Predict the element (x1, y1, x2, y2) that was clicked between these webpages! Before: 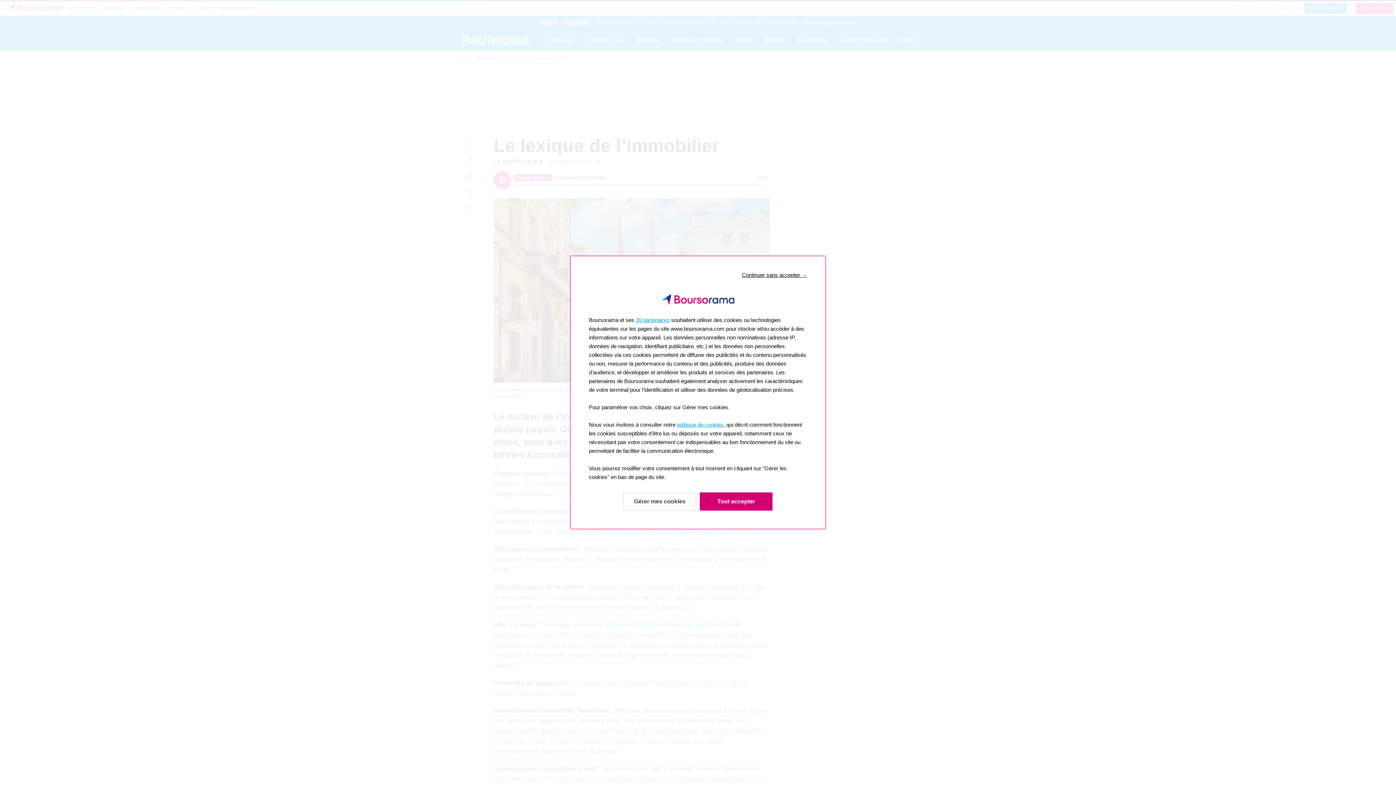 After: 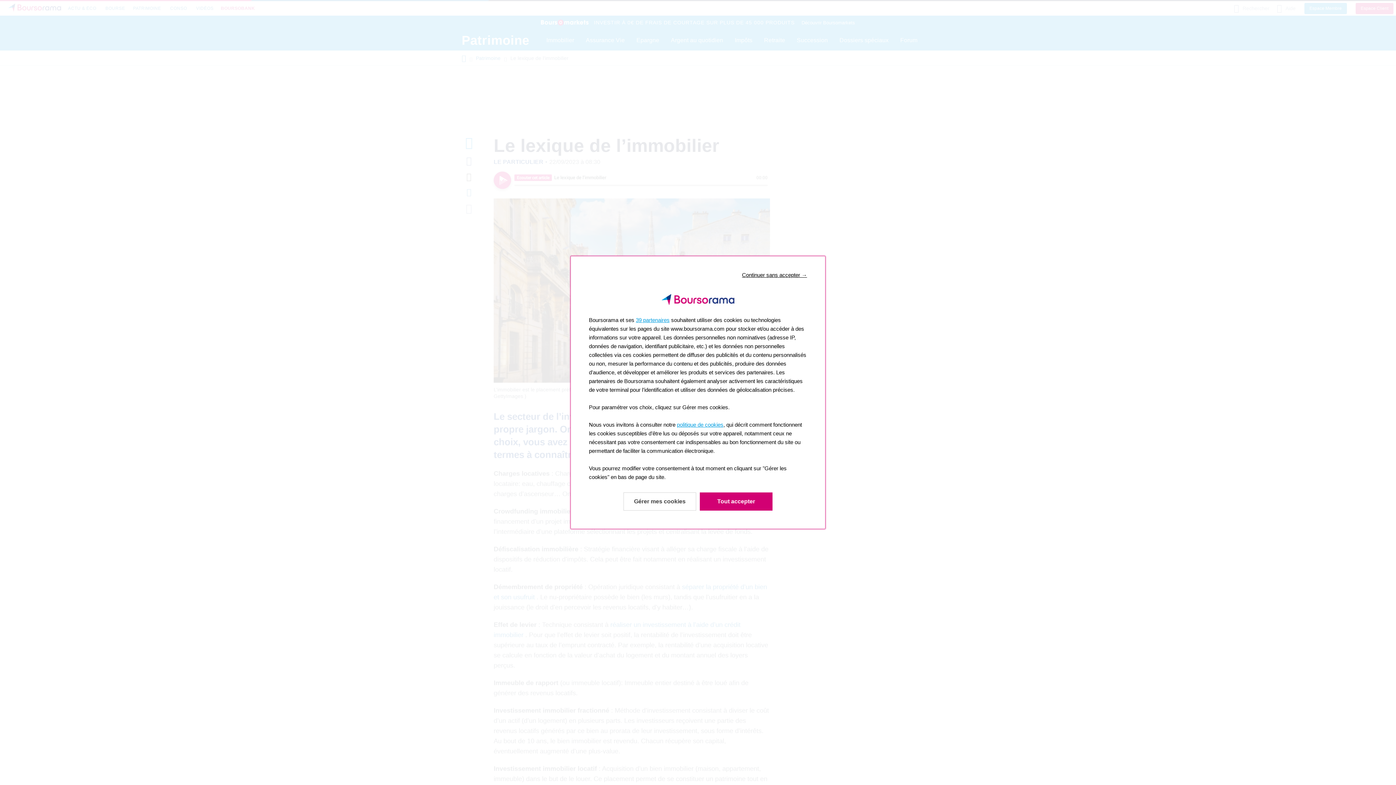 Action: bbox: (677, 421, 723, 428) label: politique de cookies